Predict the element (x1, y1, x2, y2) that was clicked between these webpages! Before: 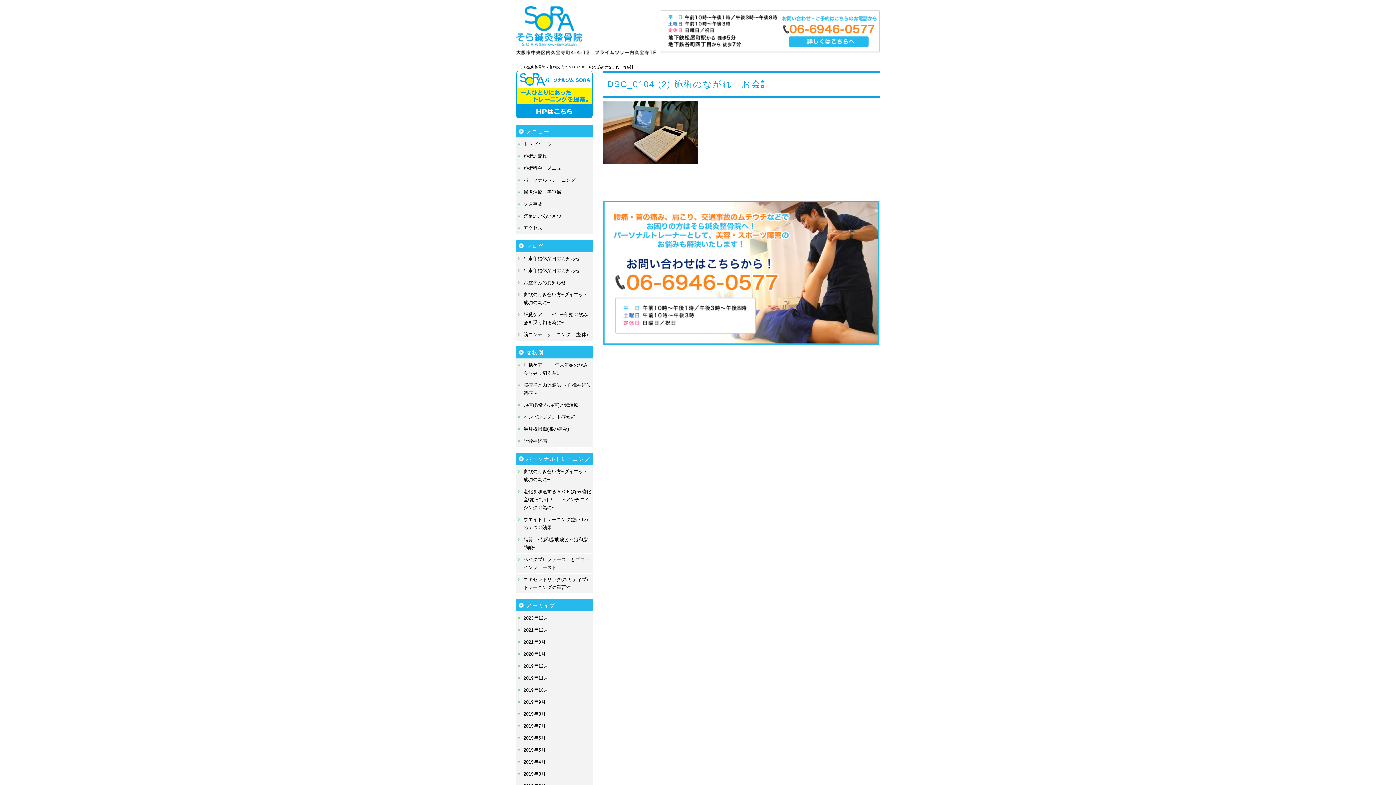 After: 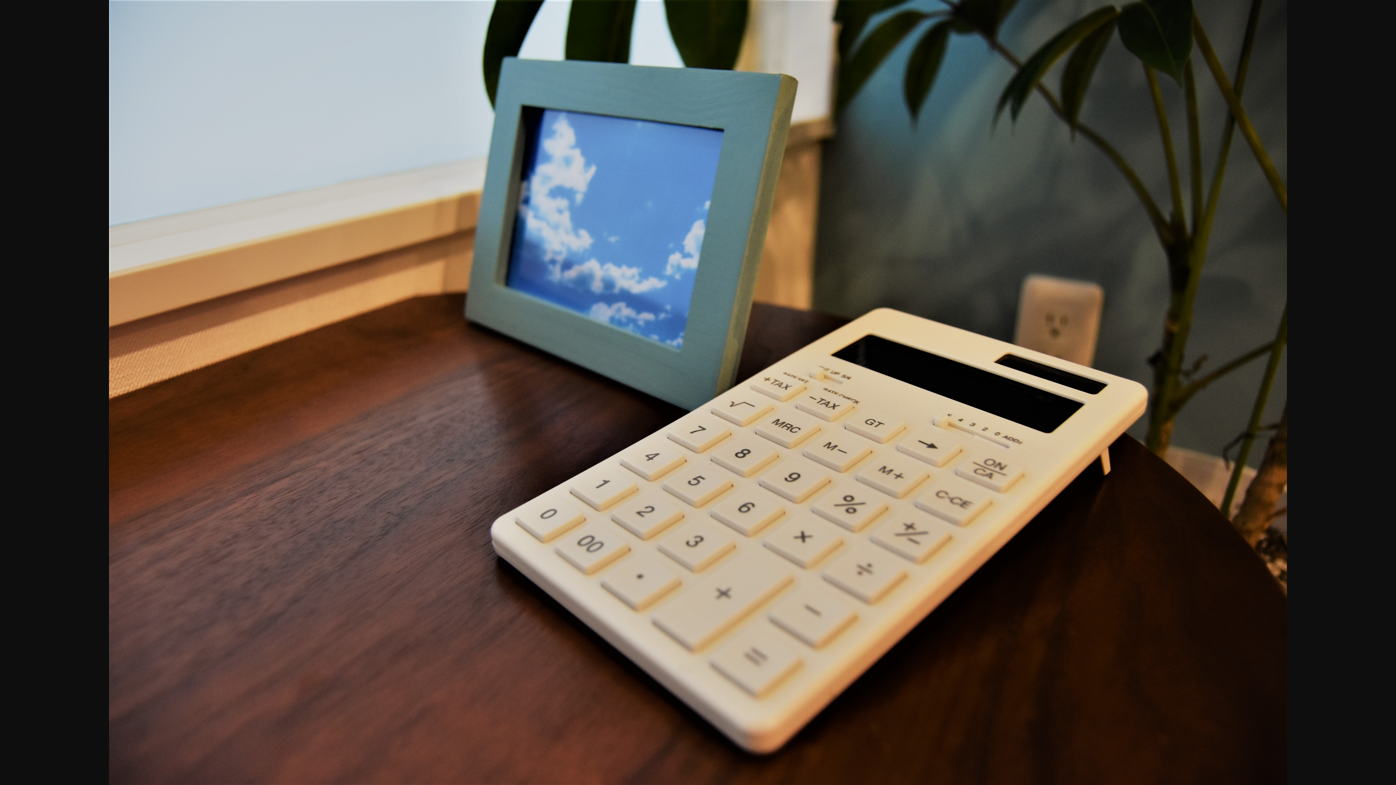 Action: bbox: (603, 157, 698, 162)